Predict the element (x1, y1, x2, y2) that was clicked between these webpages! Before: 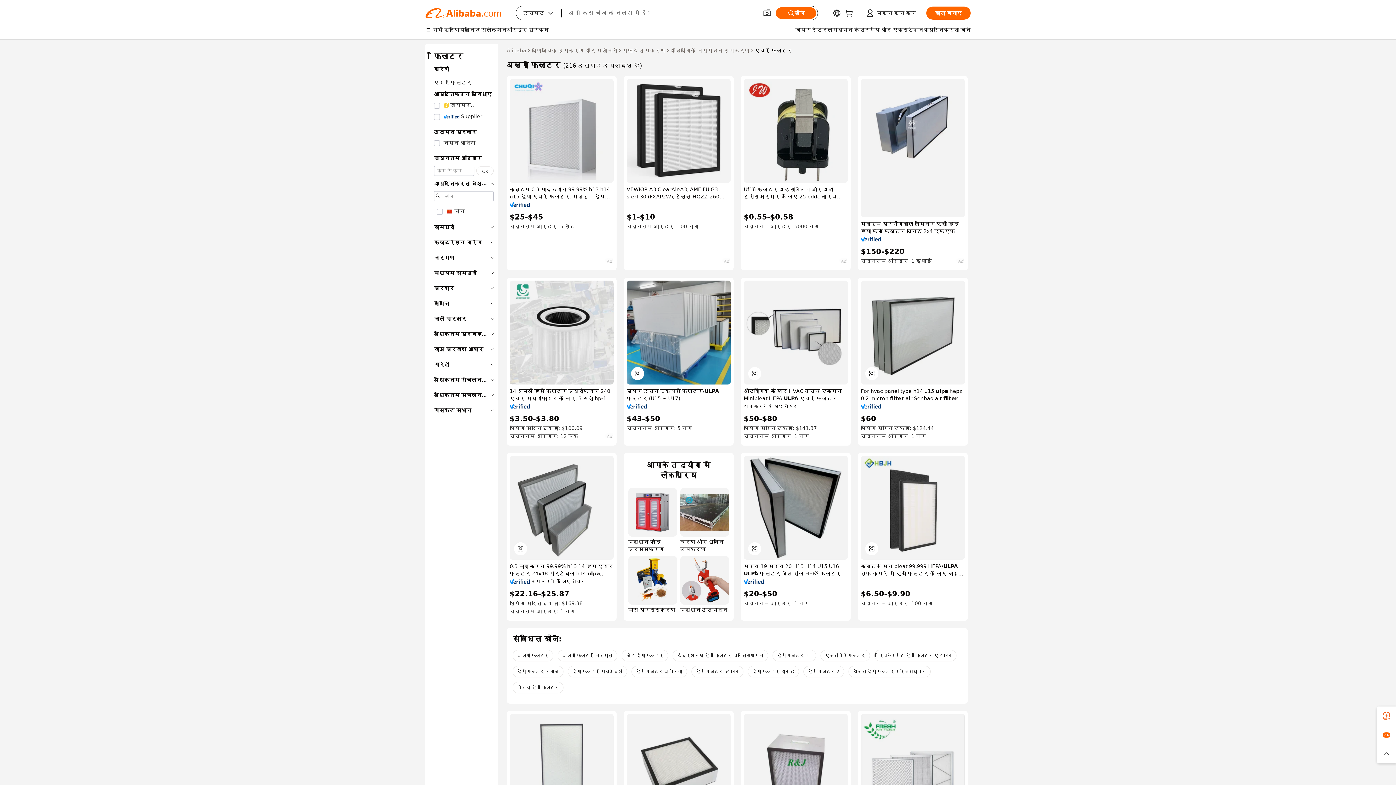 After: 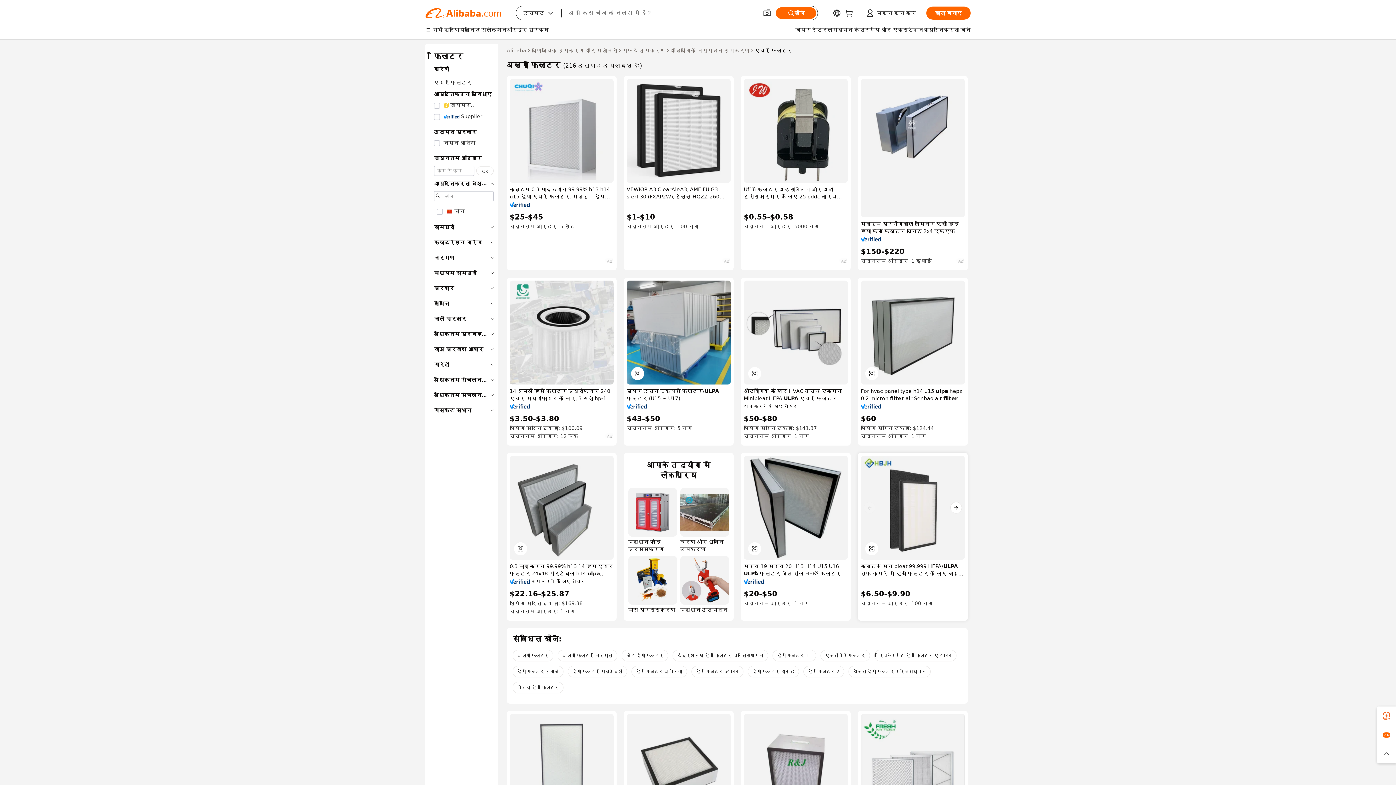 Action: bbox: (861, 456, 965, 560)